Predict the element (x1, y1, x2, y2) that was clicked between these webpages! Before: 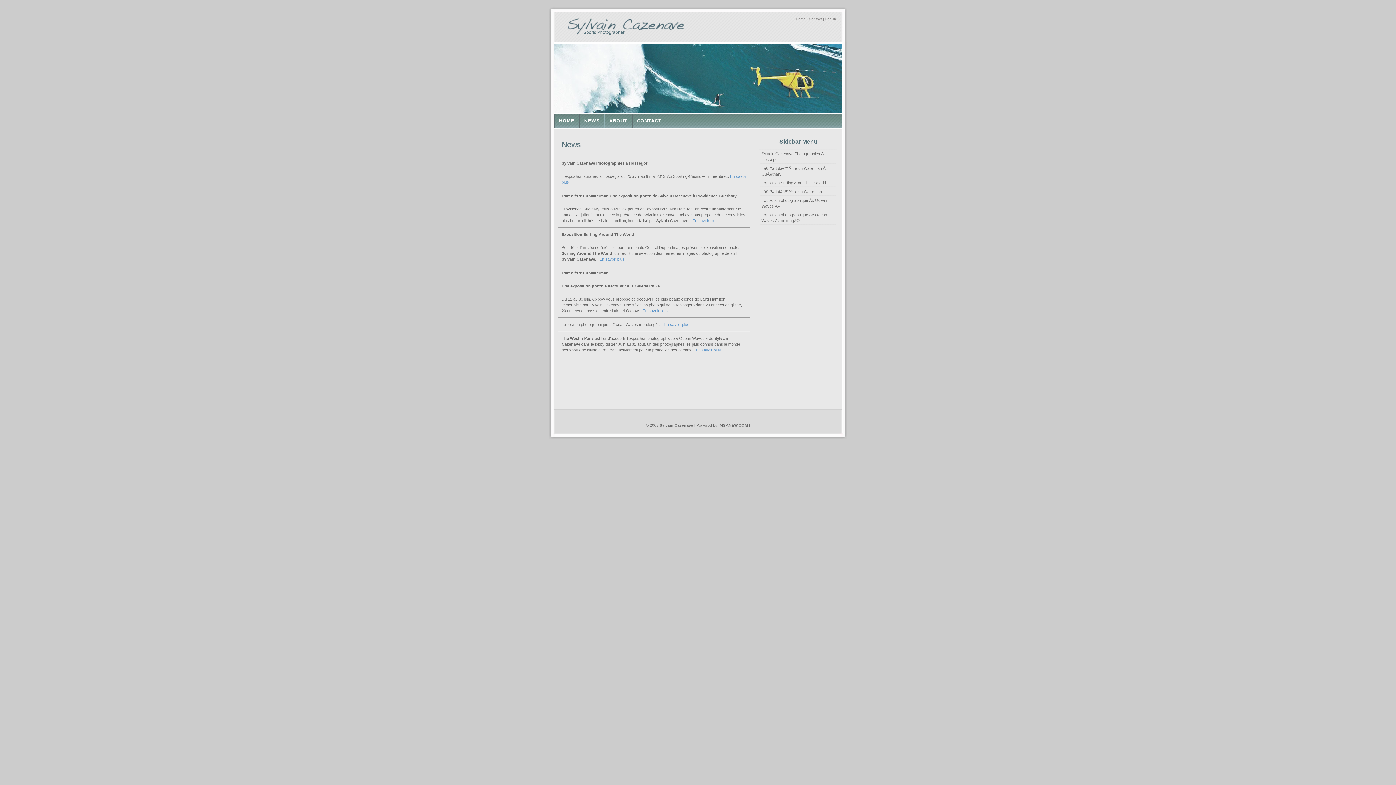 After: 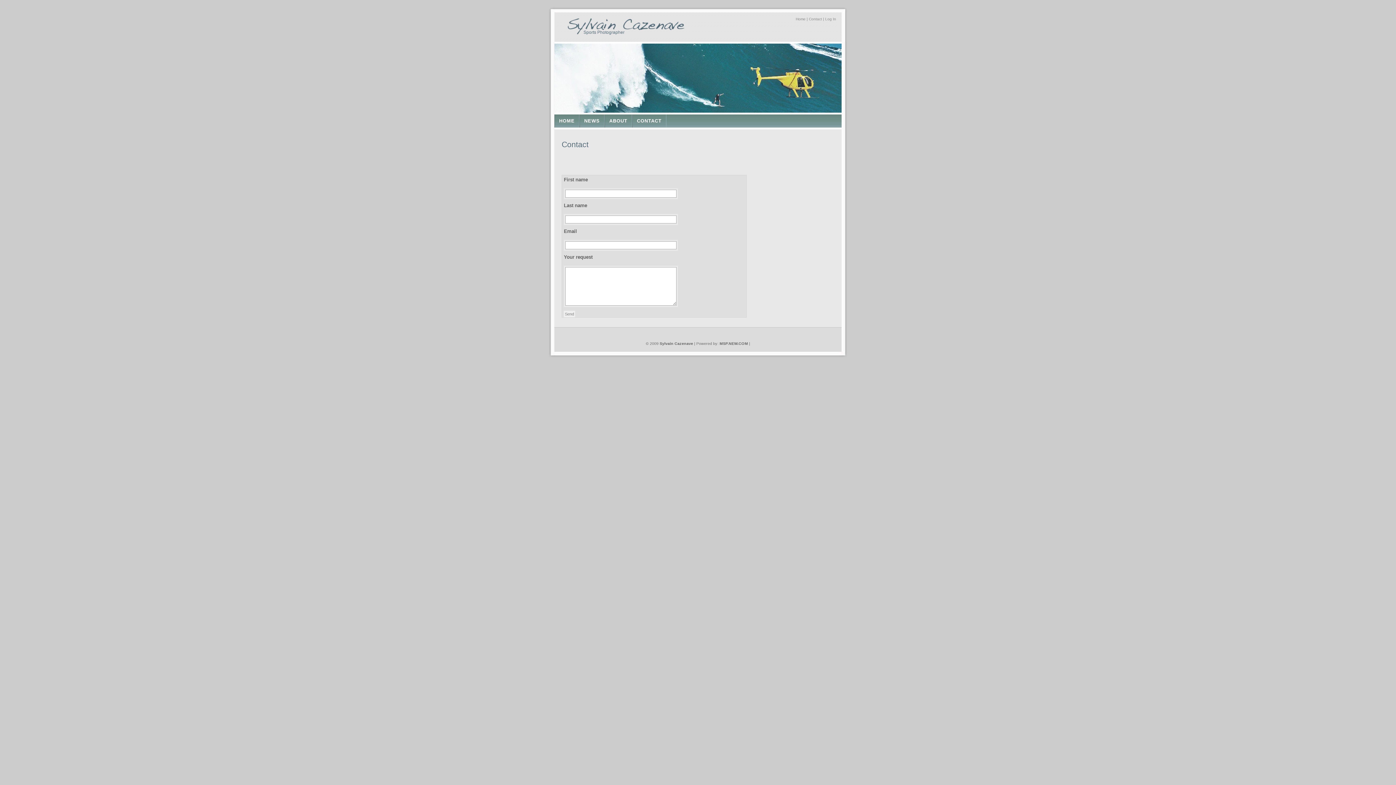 Action: label: CONTACT bbox: (632, 114, 666, 127)